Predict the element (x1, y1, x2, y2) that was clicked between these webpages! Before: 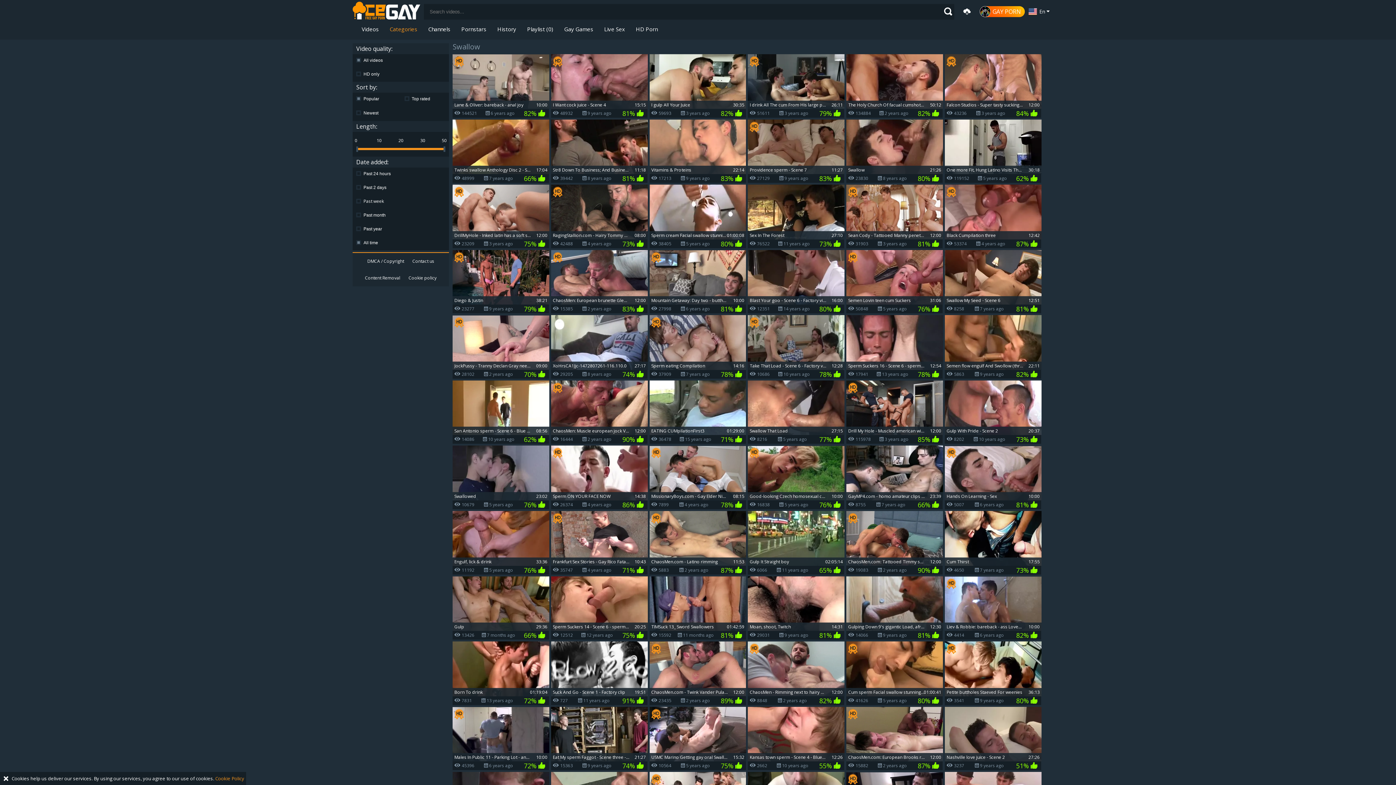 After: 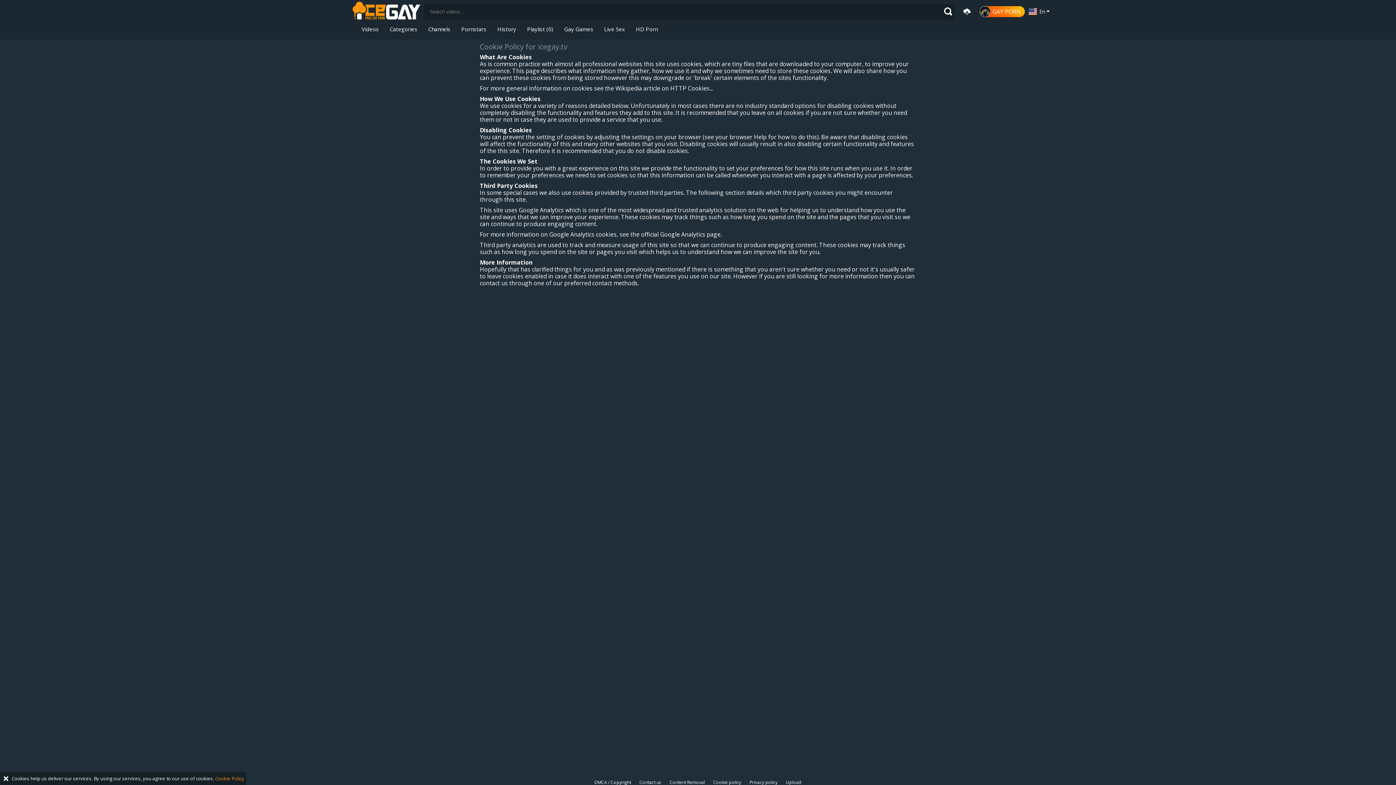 Action: bbox: (408, 272, 436, 283) label: Cookie policy